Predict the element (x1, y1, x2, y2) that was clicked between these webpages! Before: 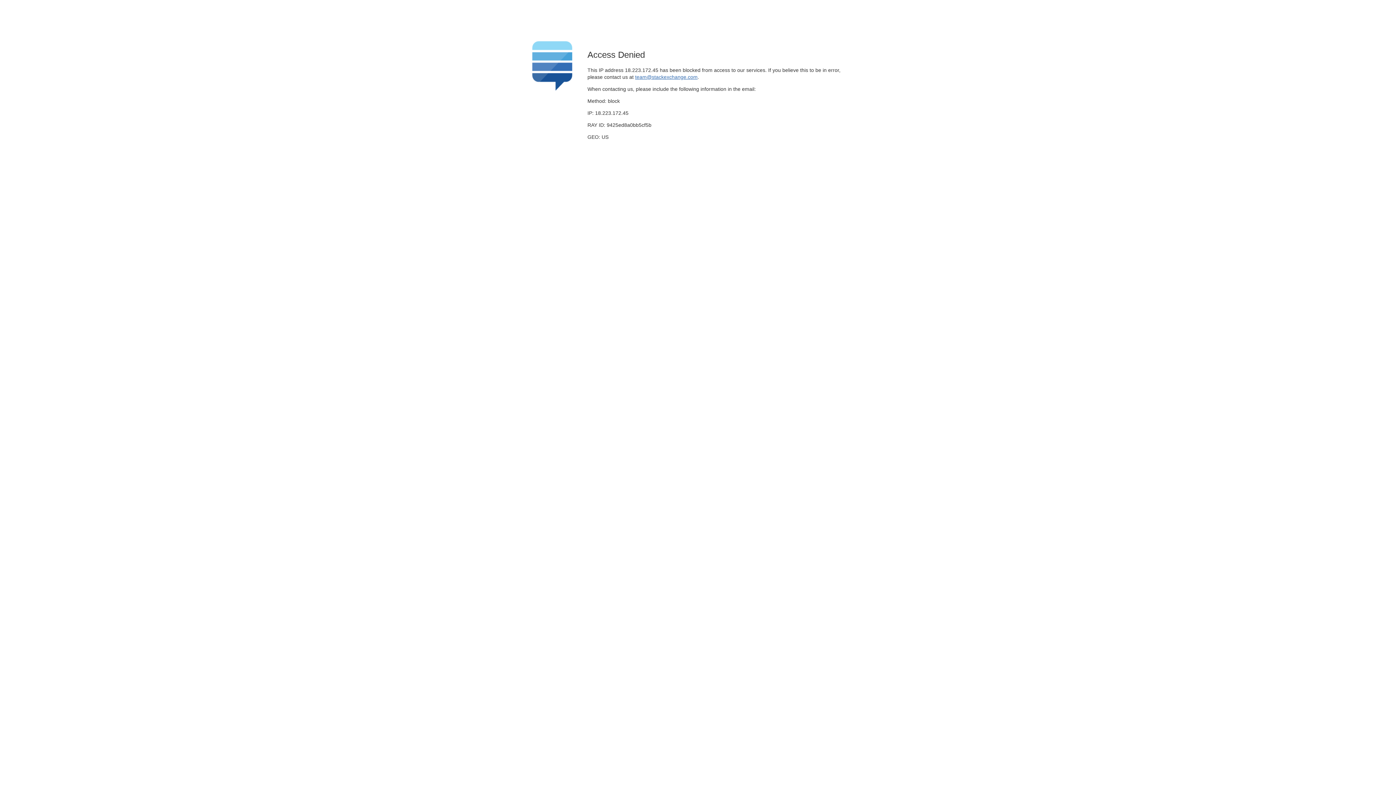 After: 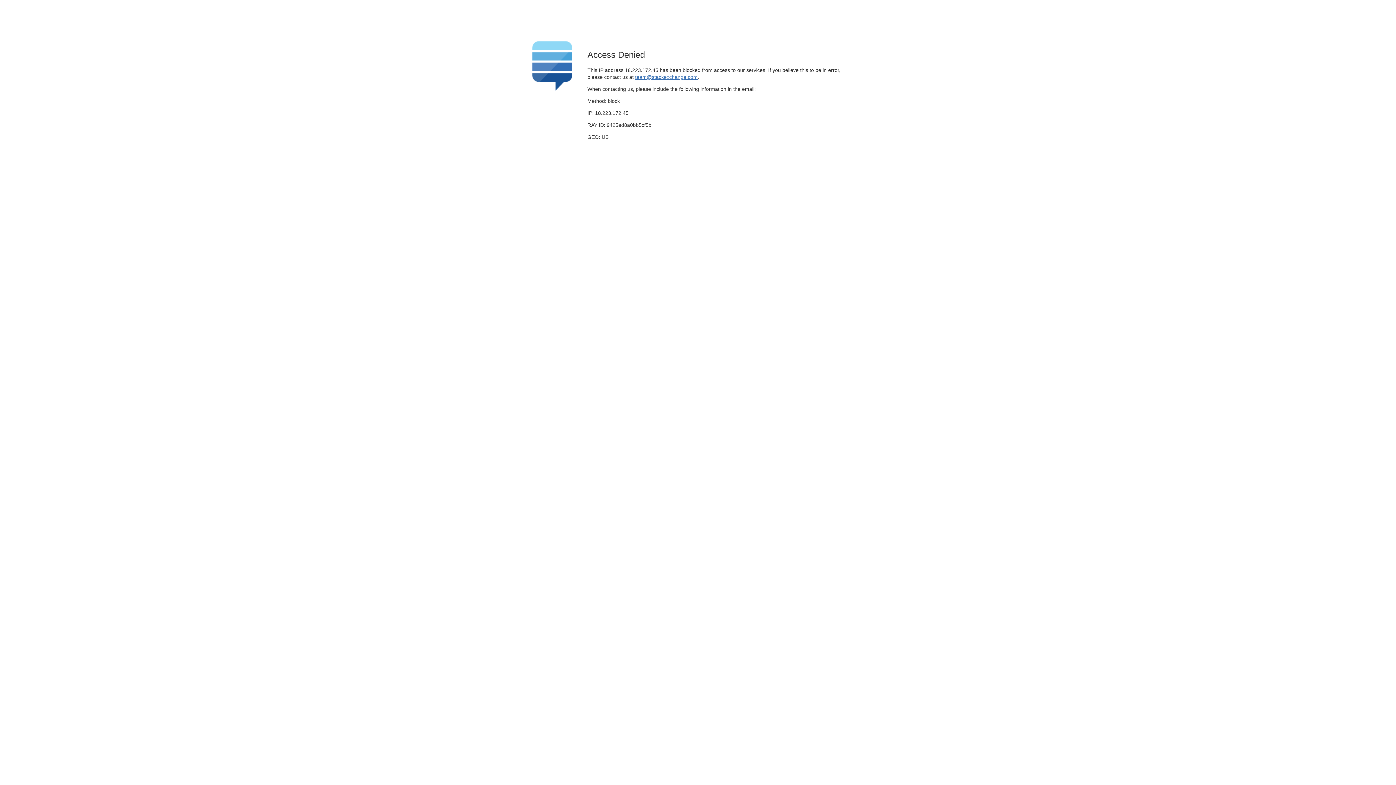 Action: bbox: (635, 74, 697, 79) label: team@stackexchange.com